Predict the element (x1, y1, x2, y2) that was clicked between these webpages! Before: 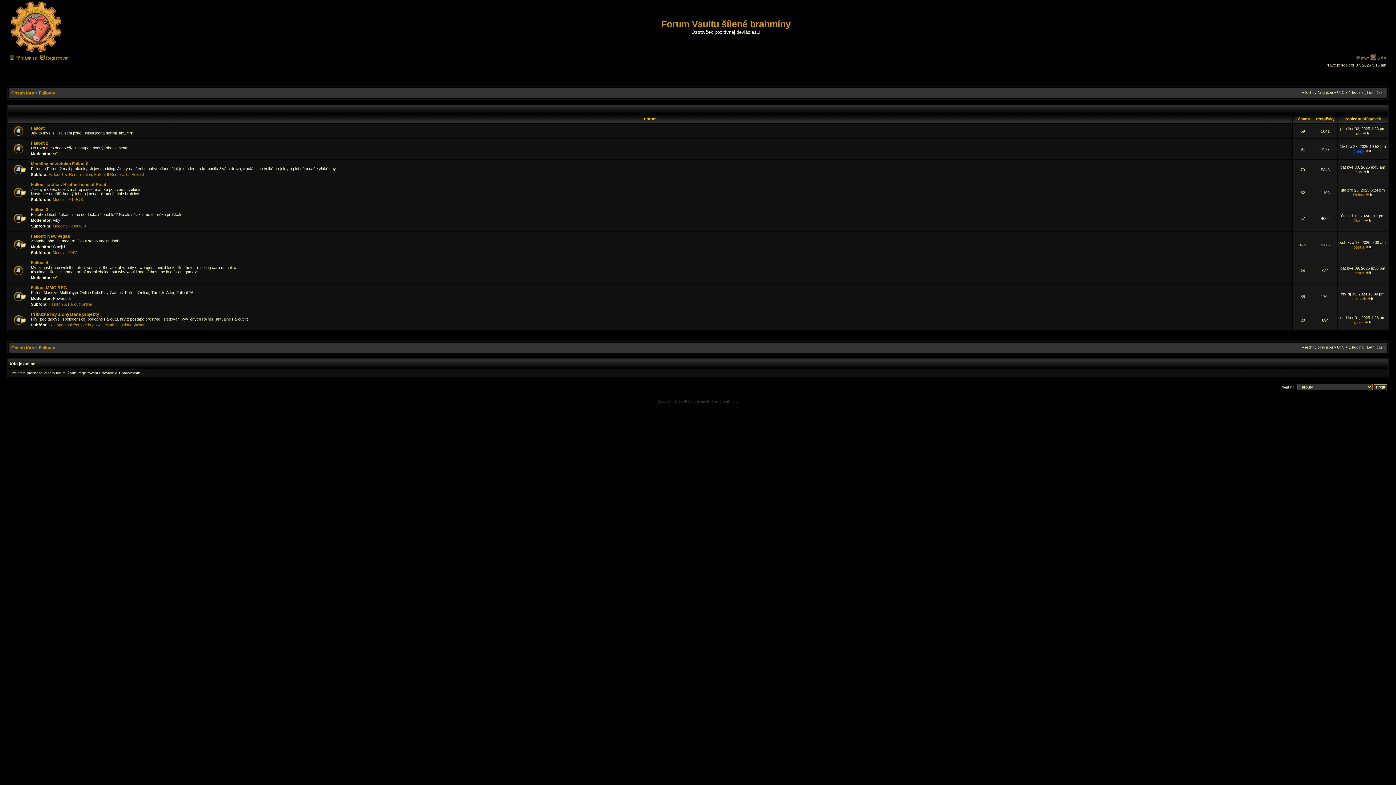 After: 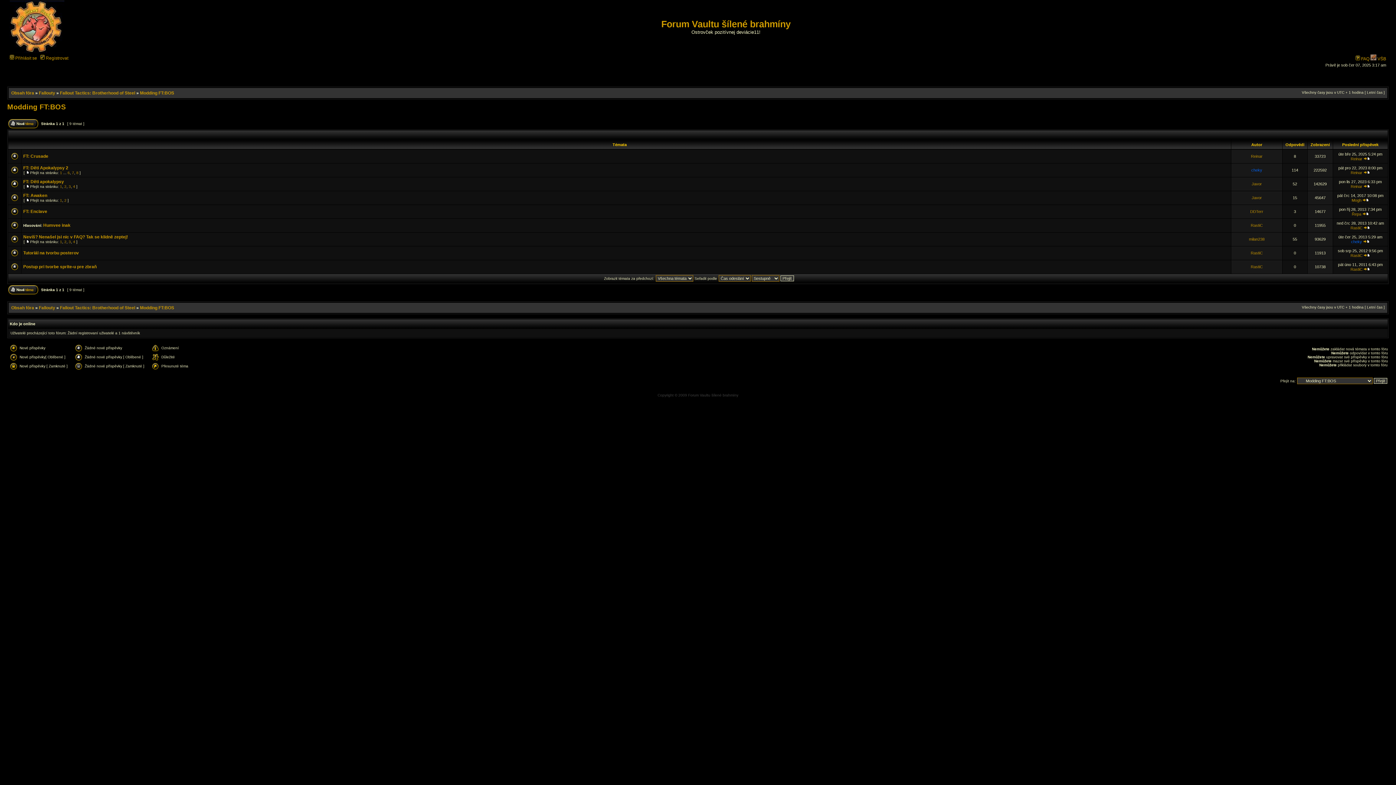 Action: bbox: (52, 197, 82, 201) label: Modding FT:BOS